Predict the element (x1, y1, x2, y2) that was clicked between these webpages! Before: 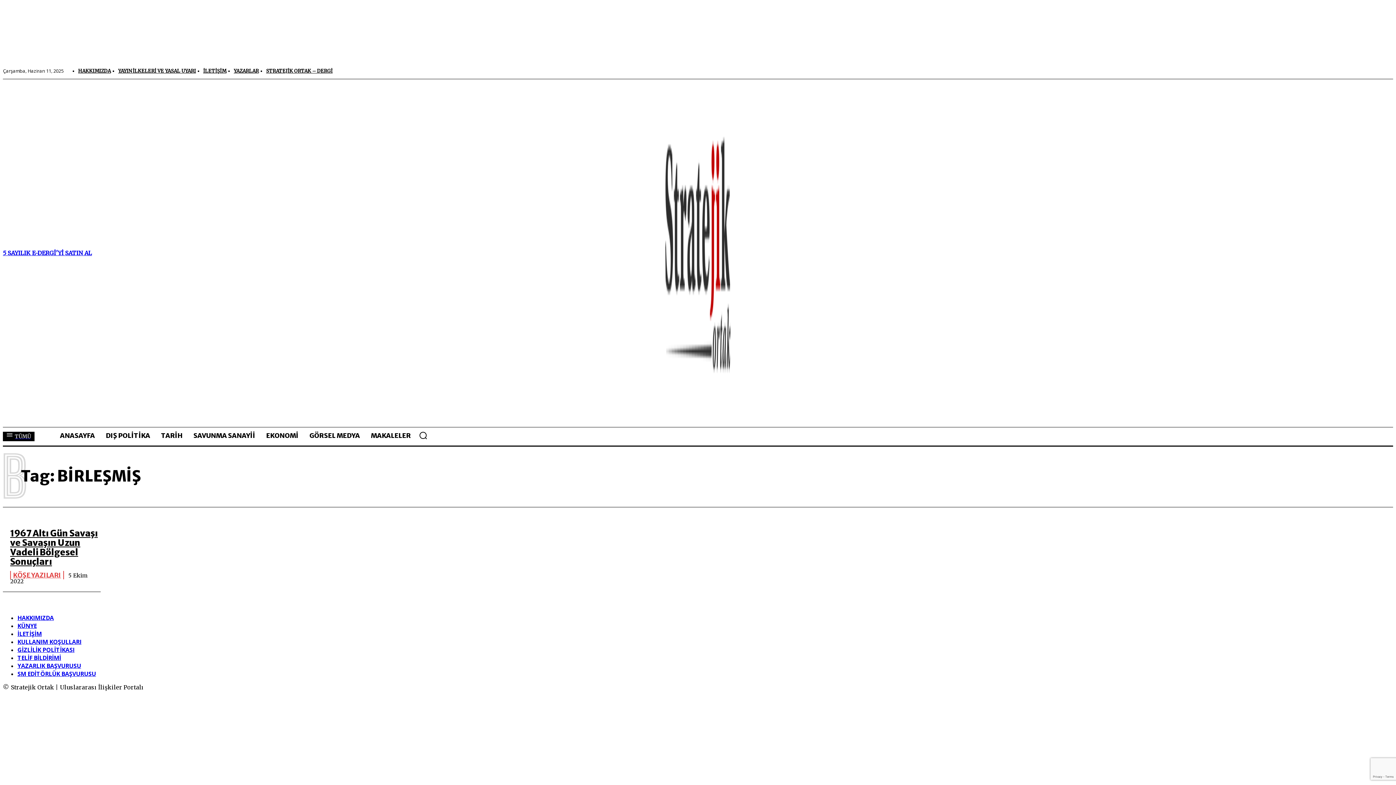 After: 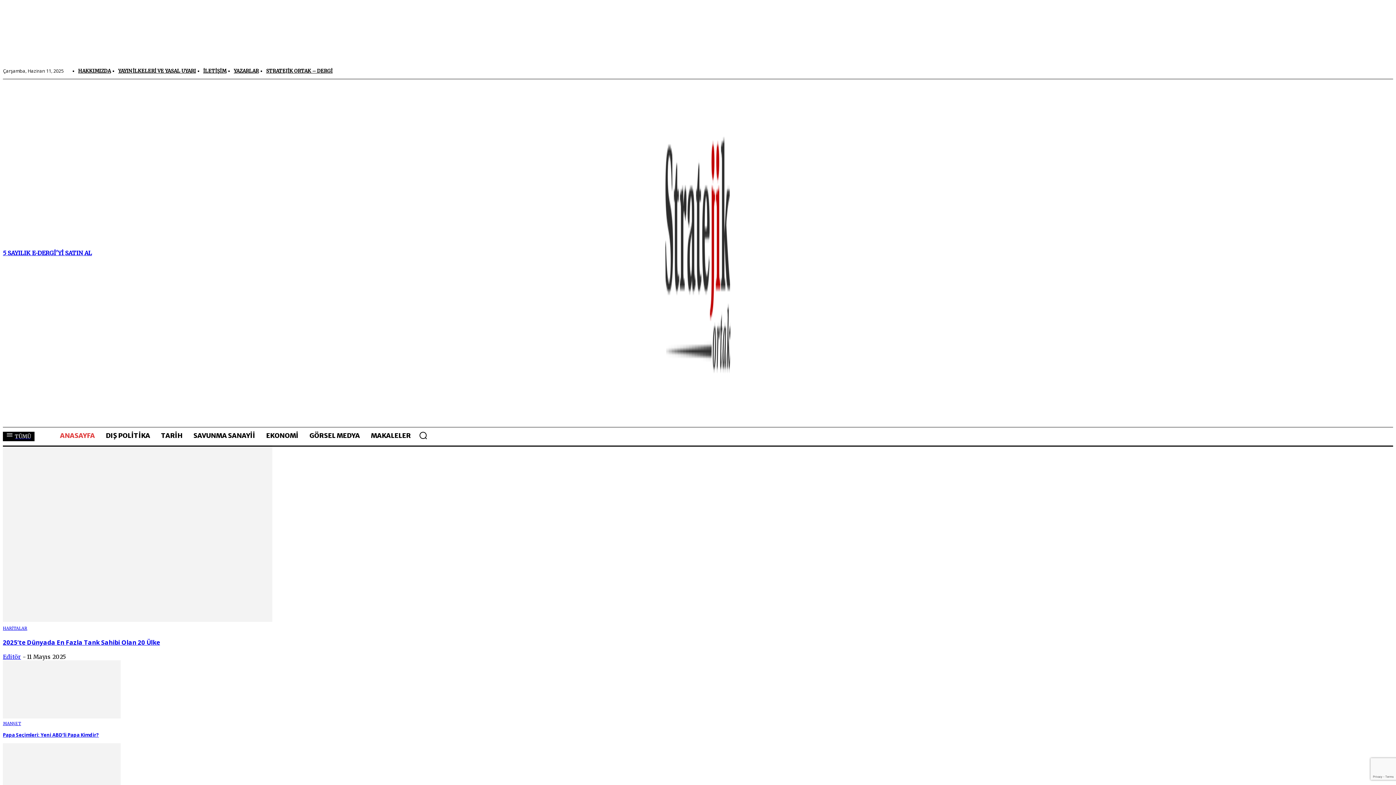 Action: bbox: (350, 86, 1045, 420)